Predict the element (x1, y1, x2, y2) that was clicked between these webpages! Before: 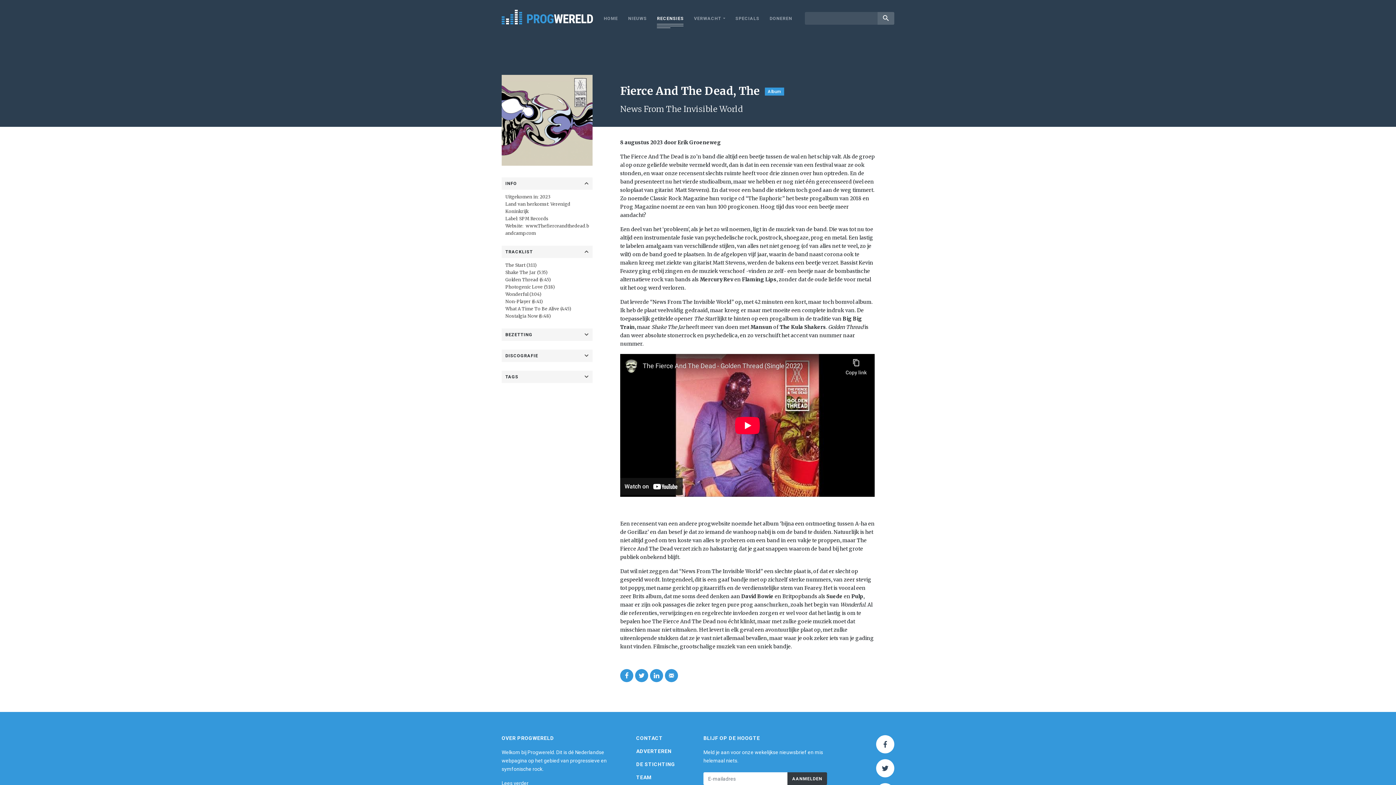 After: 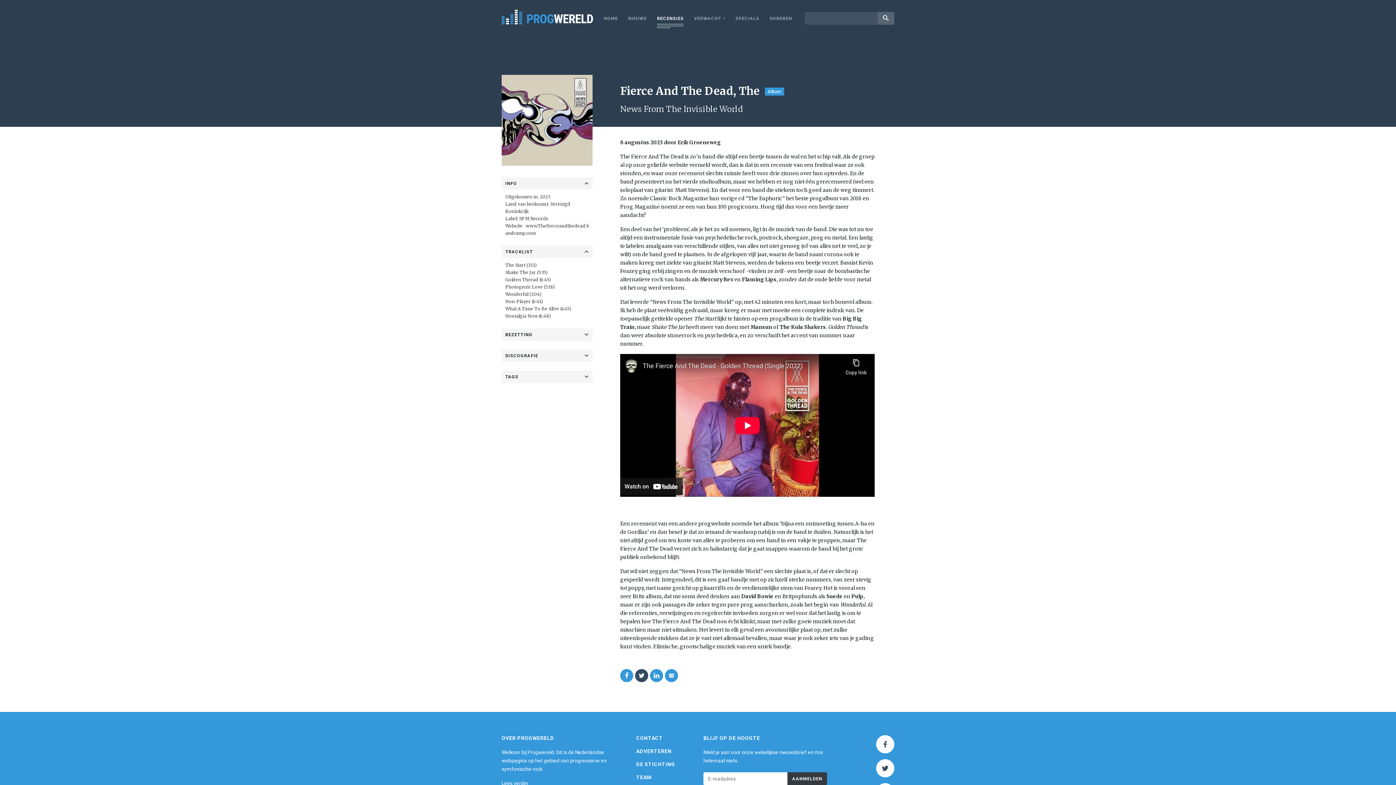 Action: bbox: (635, 669, 648, 682)